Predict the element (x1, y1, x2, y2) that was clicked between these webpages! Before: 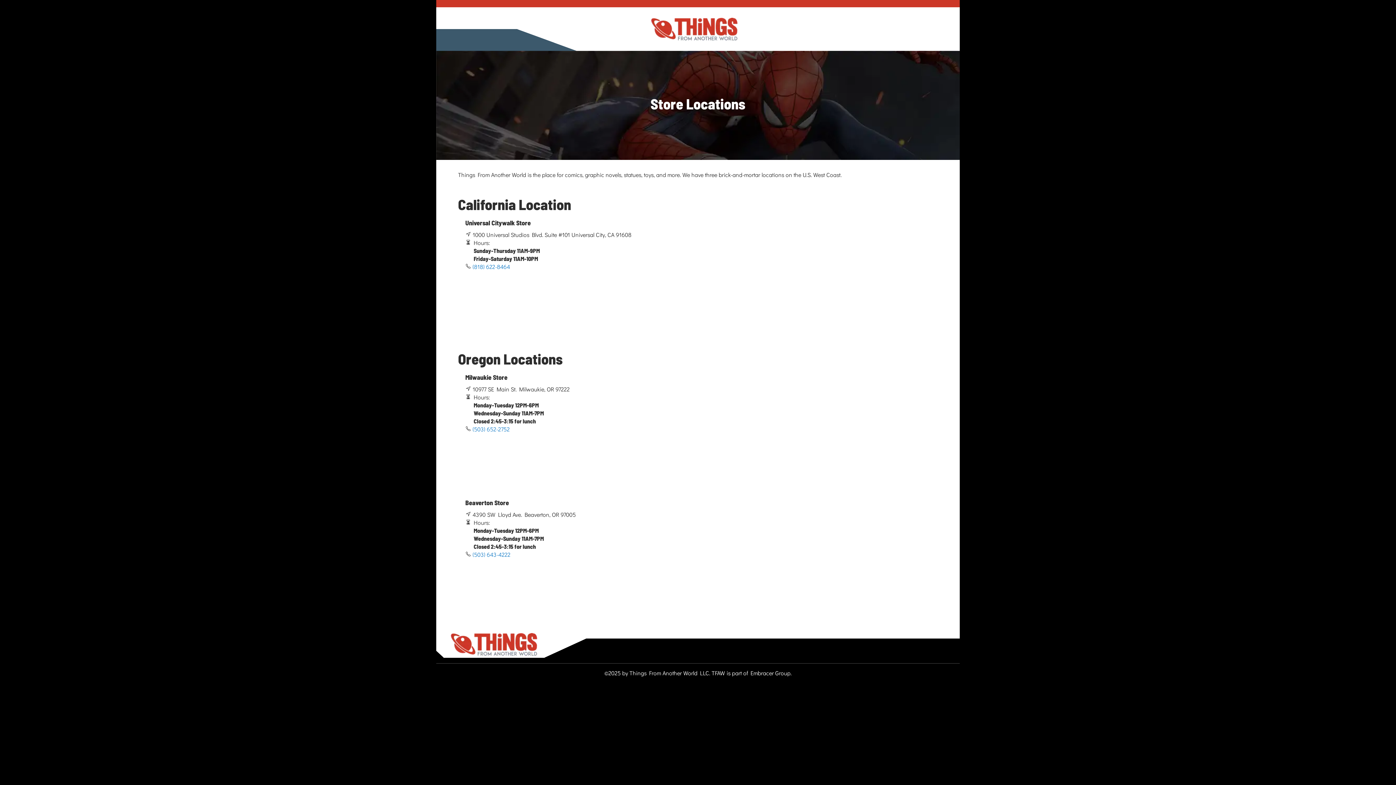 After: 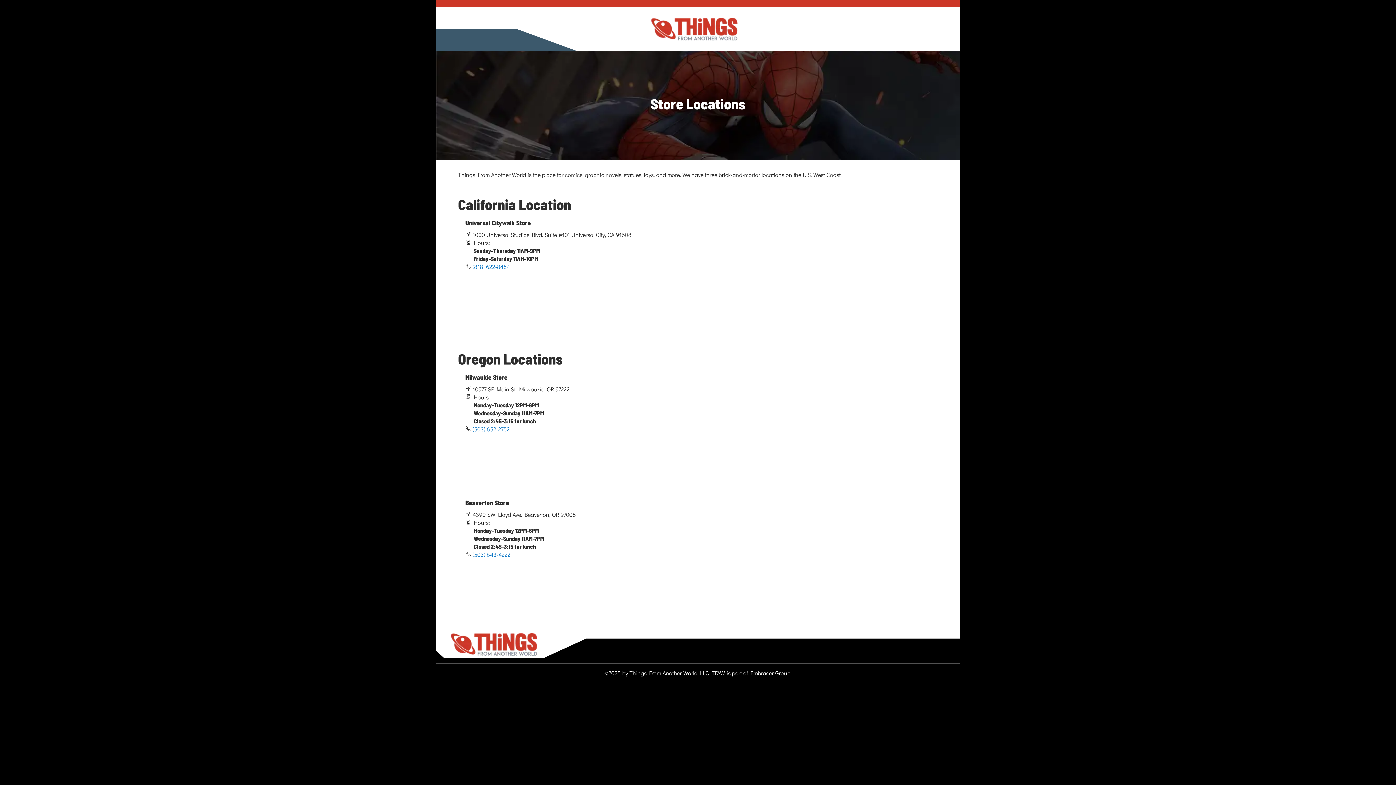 Action: bbox: (443, 17, 945, 40) label: store logo